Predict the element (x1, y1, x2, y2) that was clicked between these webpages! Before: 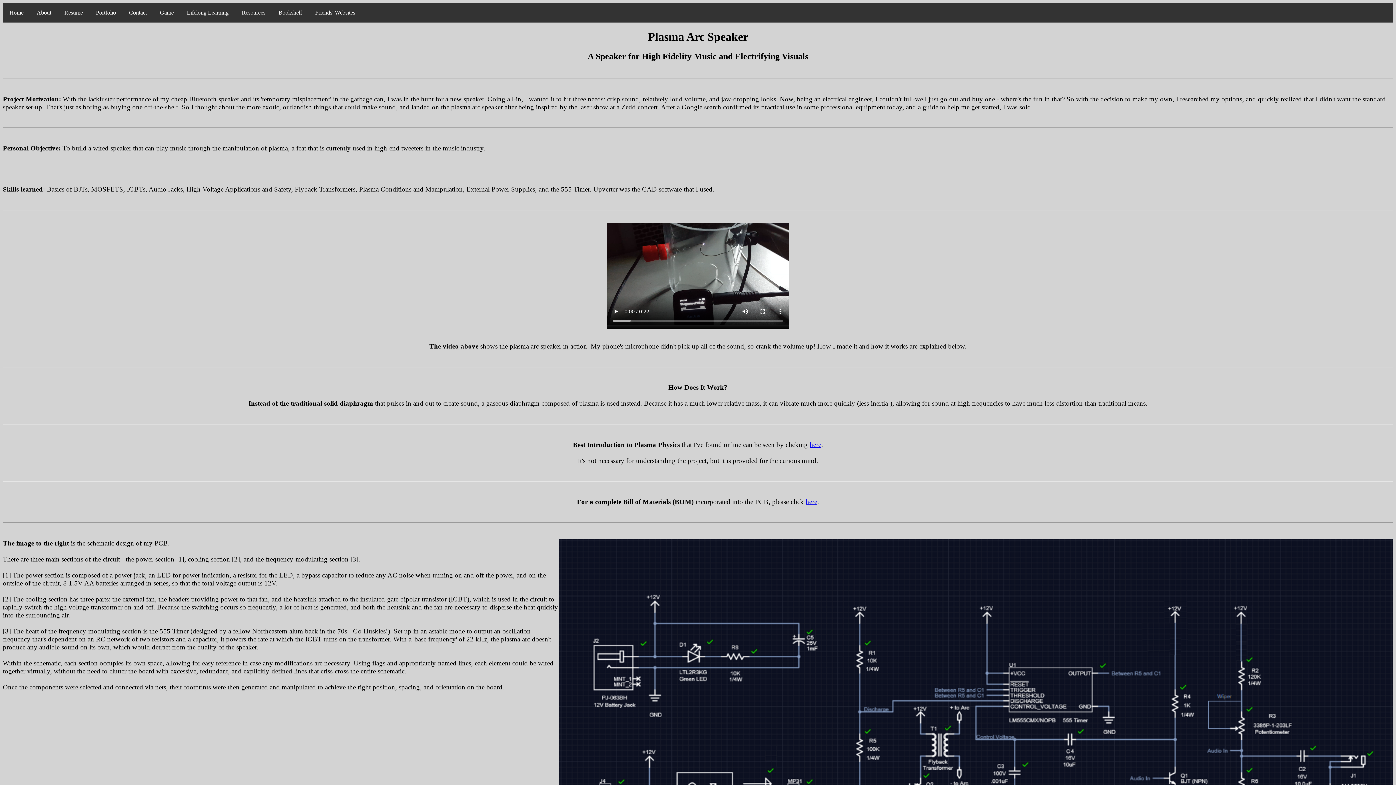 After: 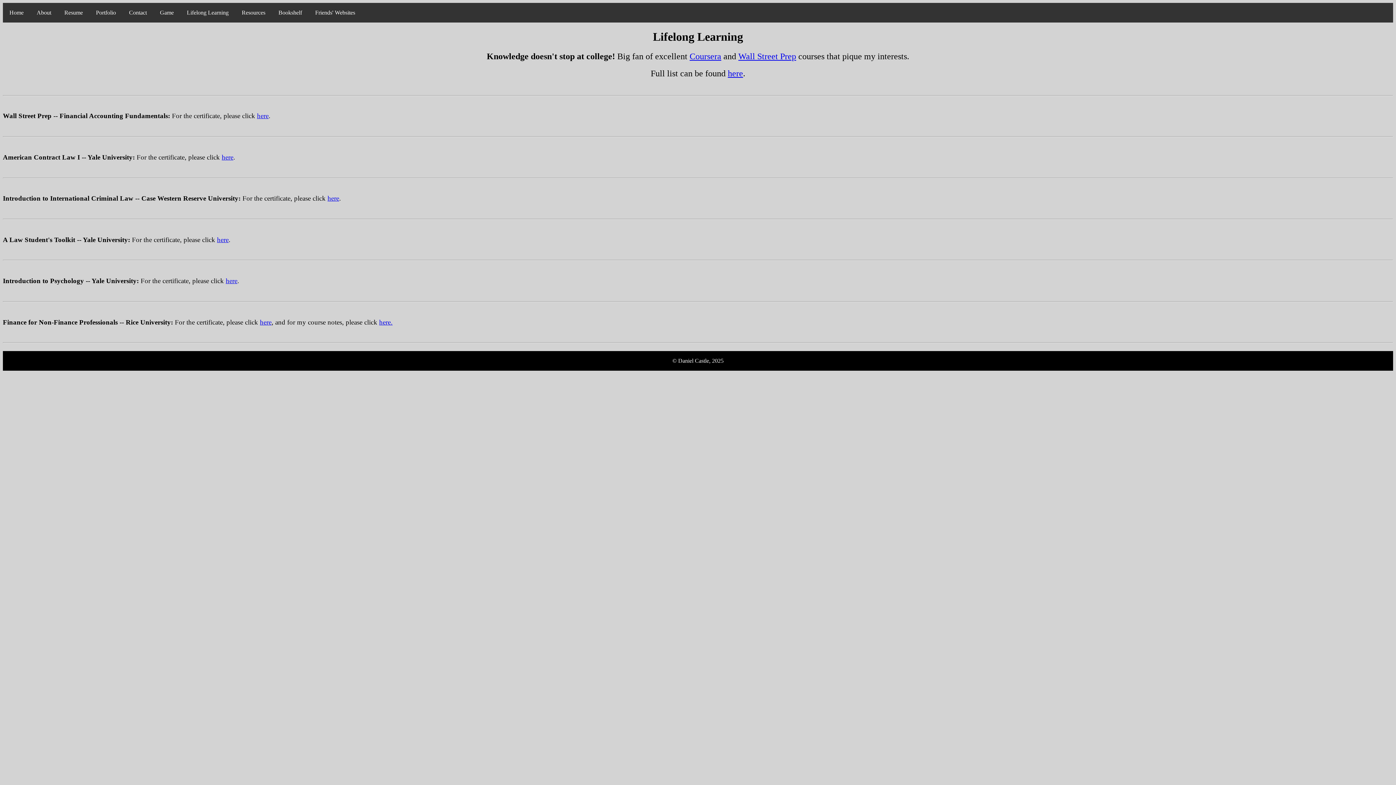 Action: bbox: (180, 2, 235, 22) label: Lifelong Learning